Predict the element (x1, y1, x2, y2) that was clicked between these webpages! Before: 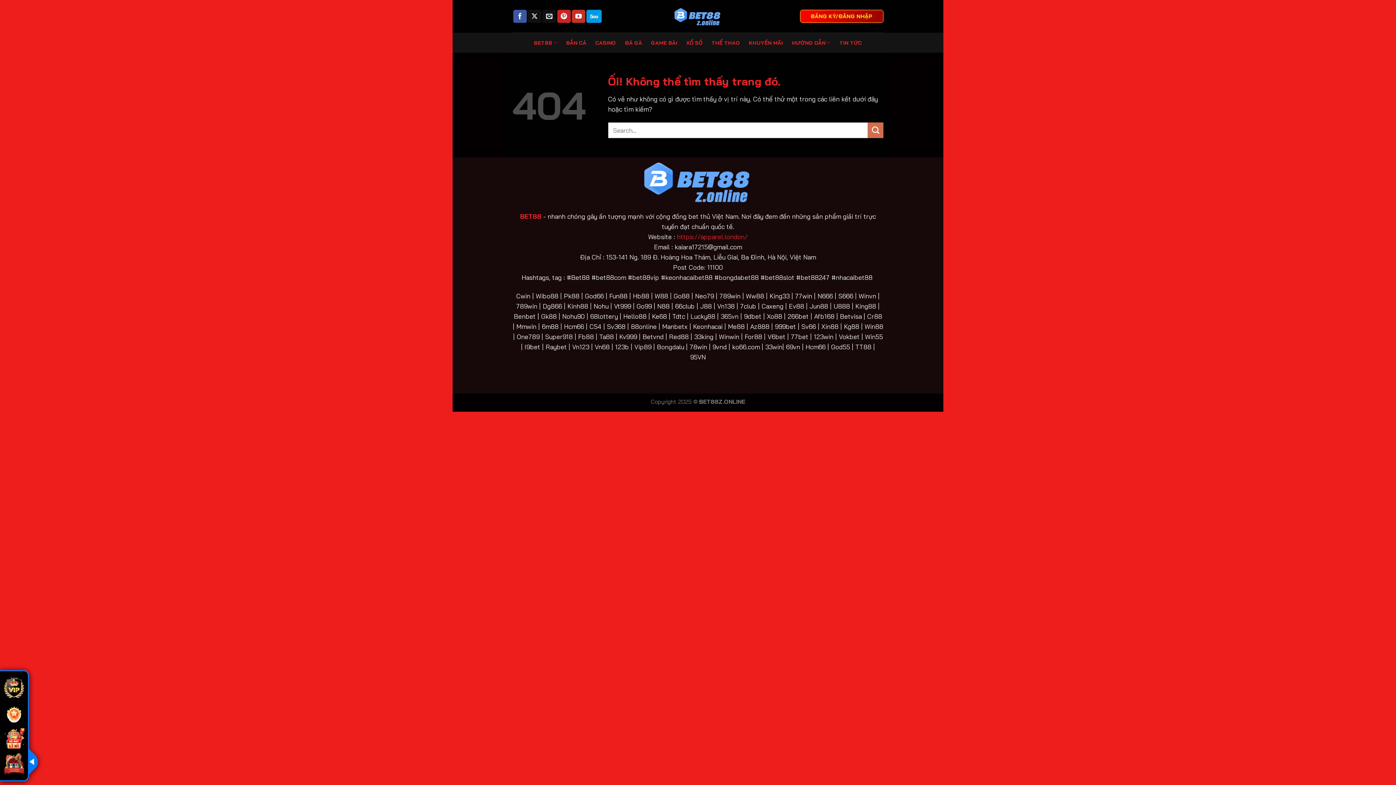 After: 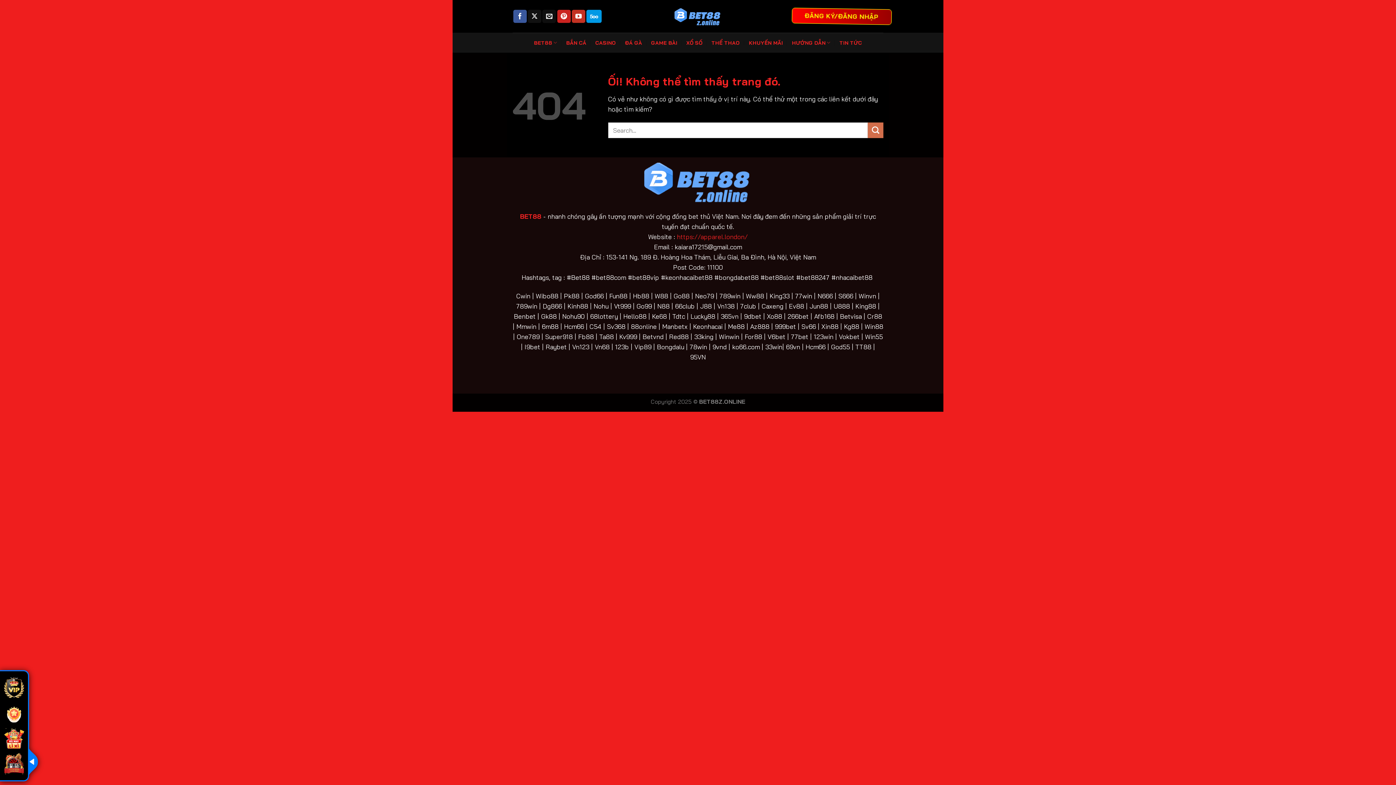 Action: bbox: (542, 9, 556, 22) label: Gửi email cho chúng tôi